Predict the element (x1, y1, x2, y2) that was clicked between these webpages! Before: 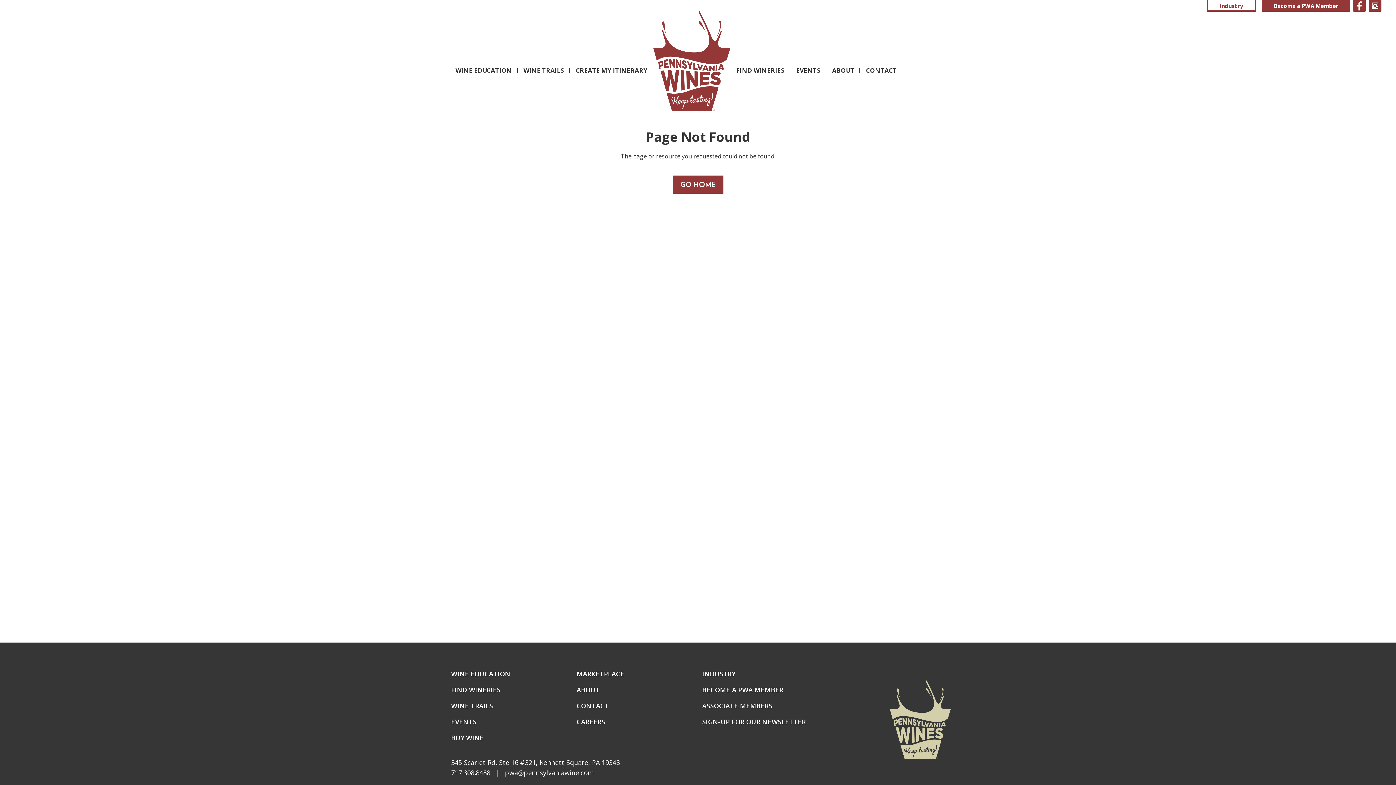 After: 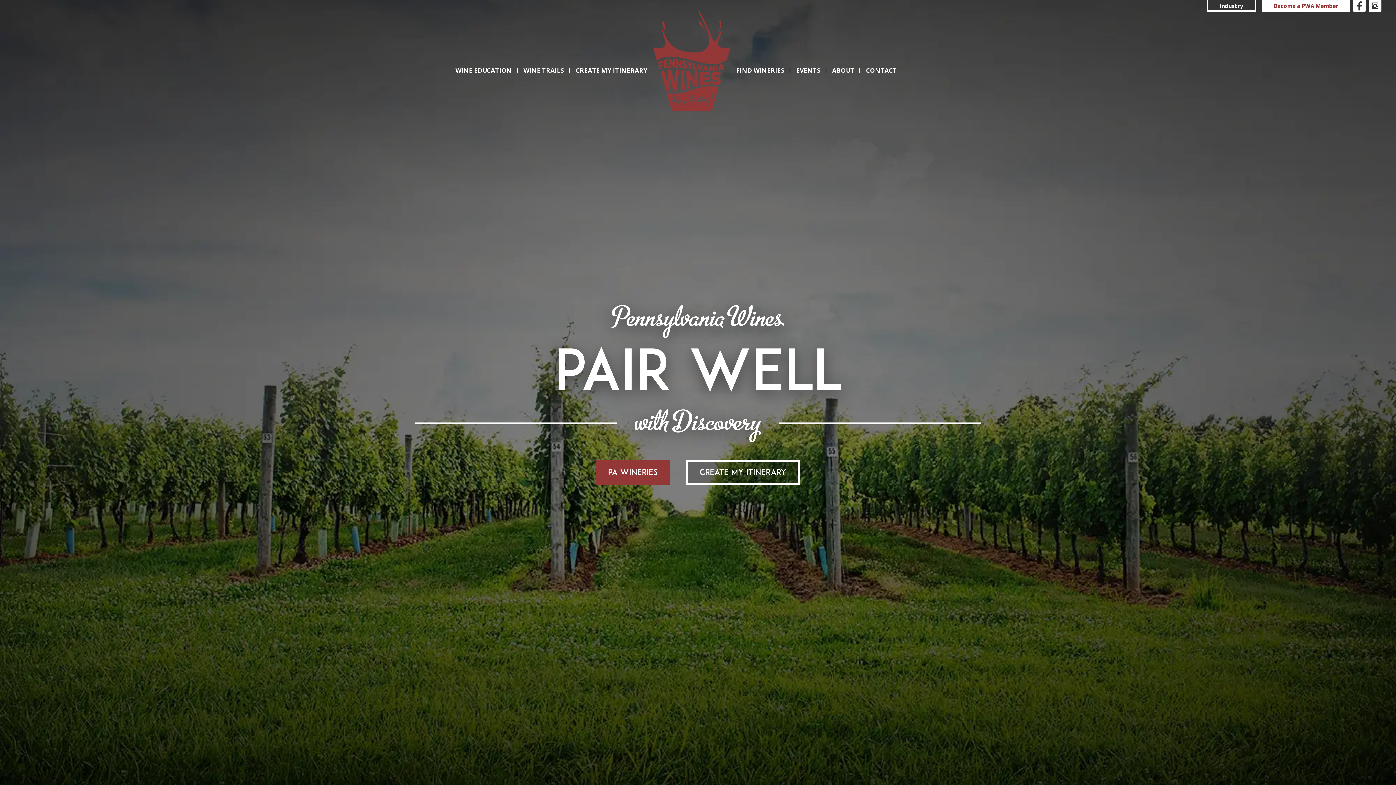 Action: bbox: (653, 10, 730, 111) label: Pennsylvania Wines